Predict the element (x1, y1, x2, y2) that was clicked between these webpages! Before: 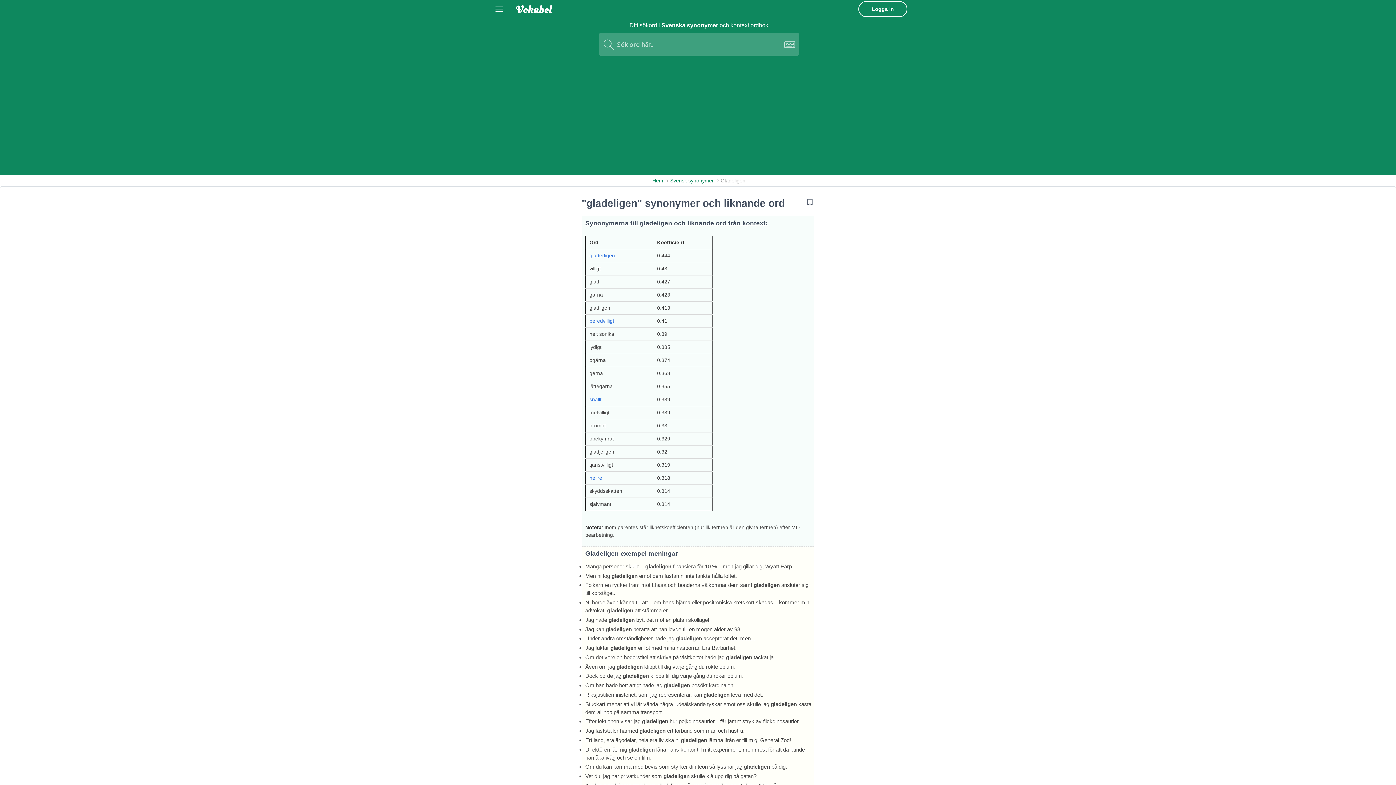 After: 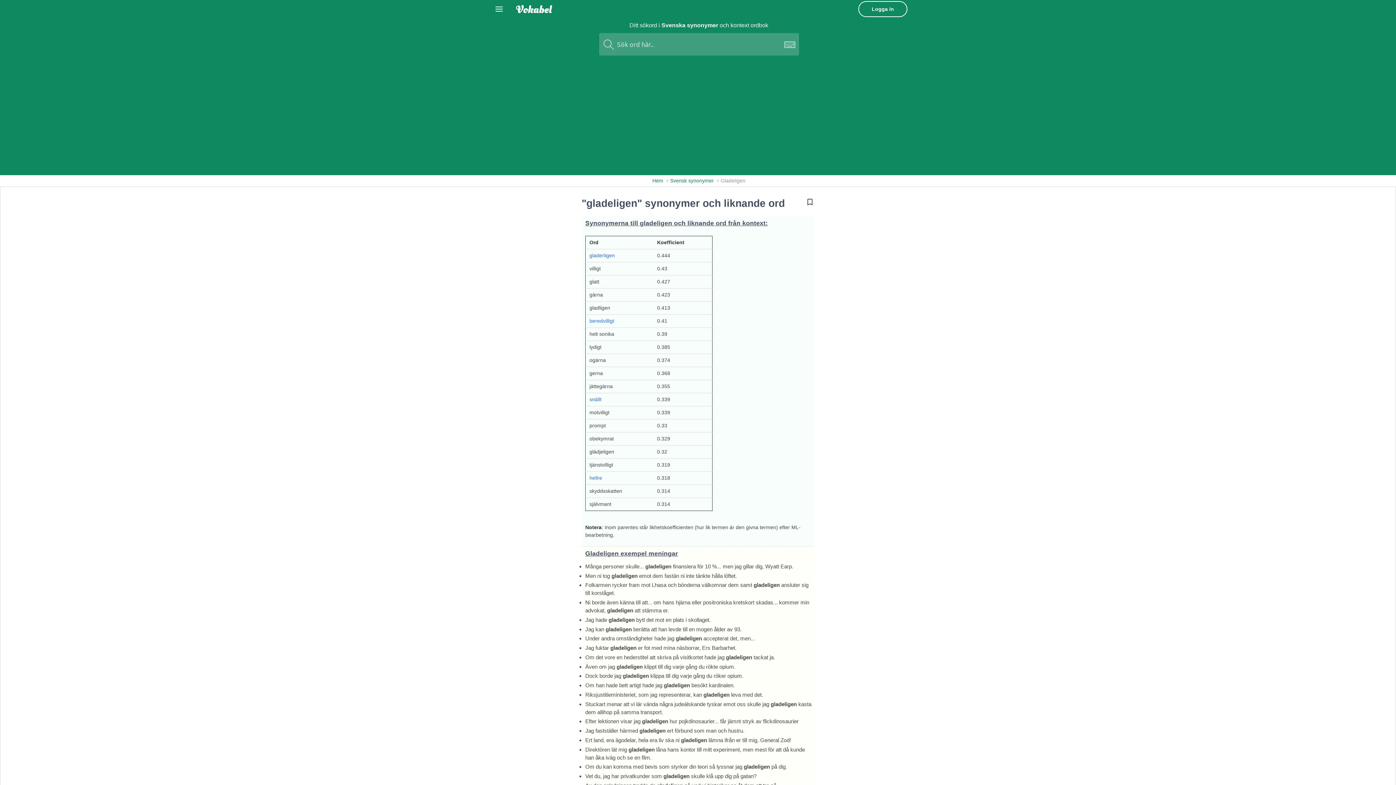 Action: bbox: (557, 6, 564, 11)